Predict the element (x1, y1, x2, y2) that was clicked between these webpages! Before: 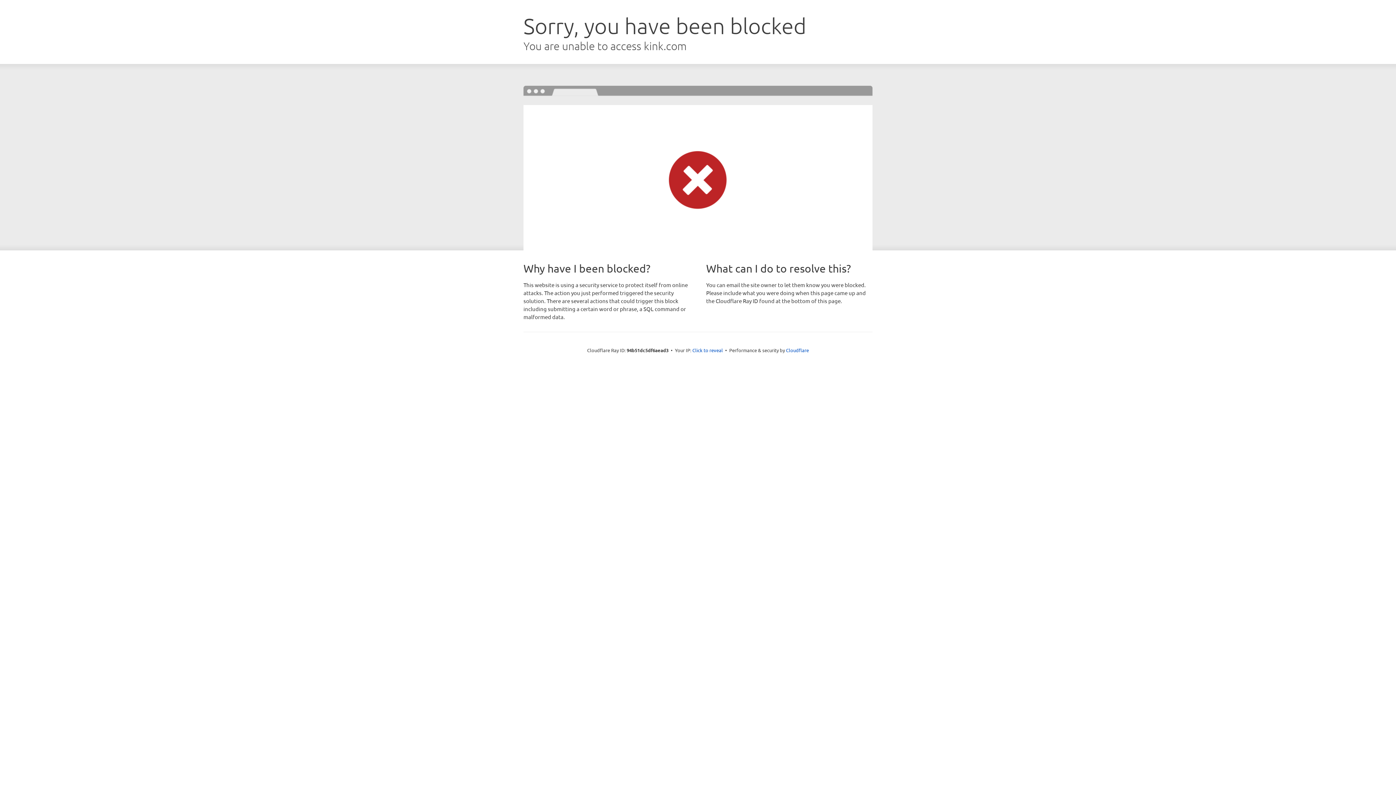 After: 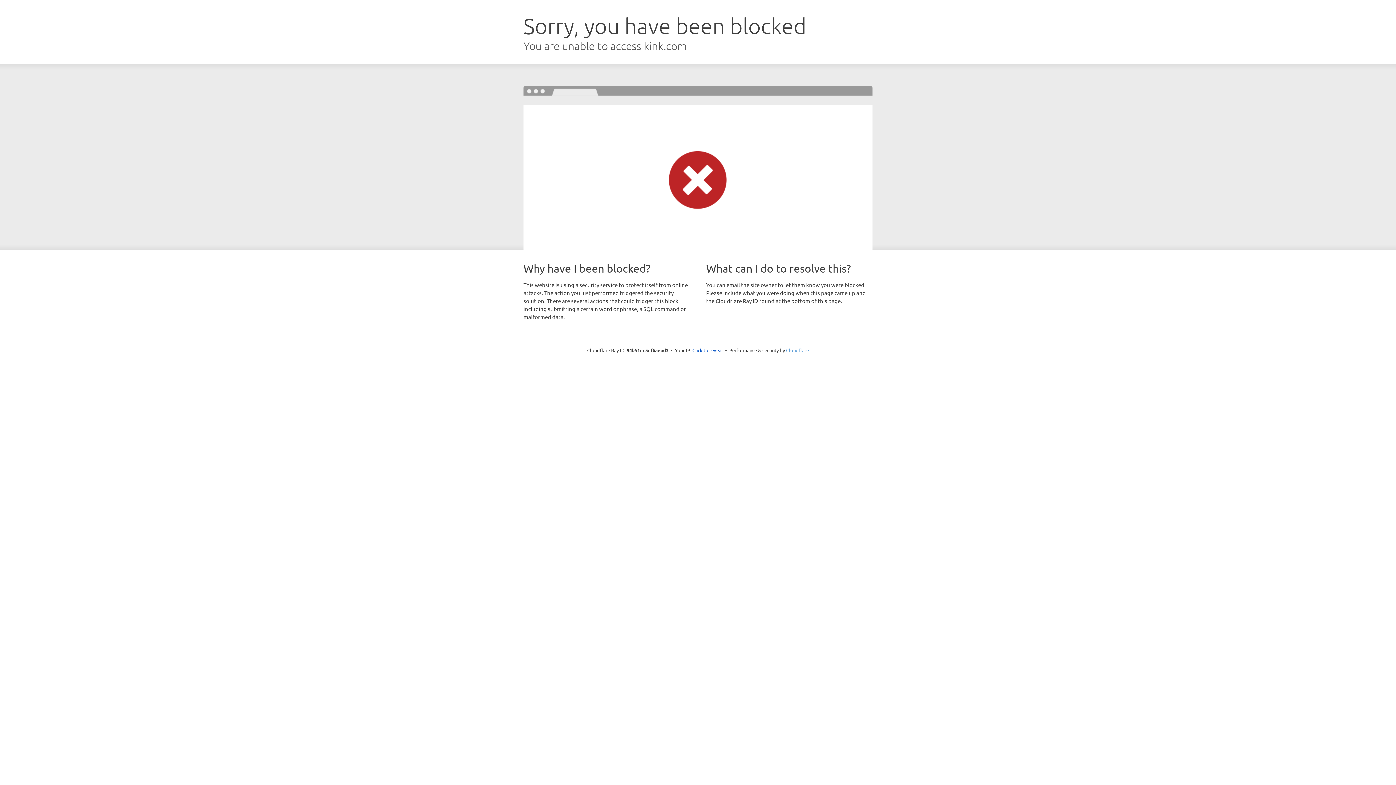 Action: bbox: (786, 347, 809, 353) label: Cloudflare